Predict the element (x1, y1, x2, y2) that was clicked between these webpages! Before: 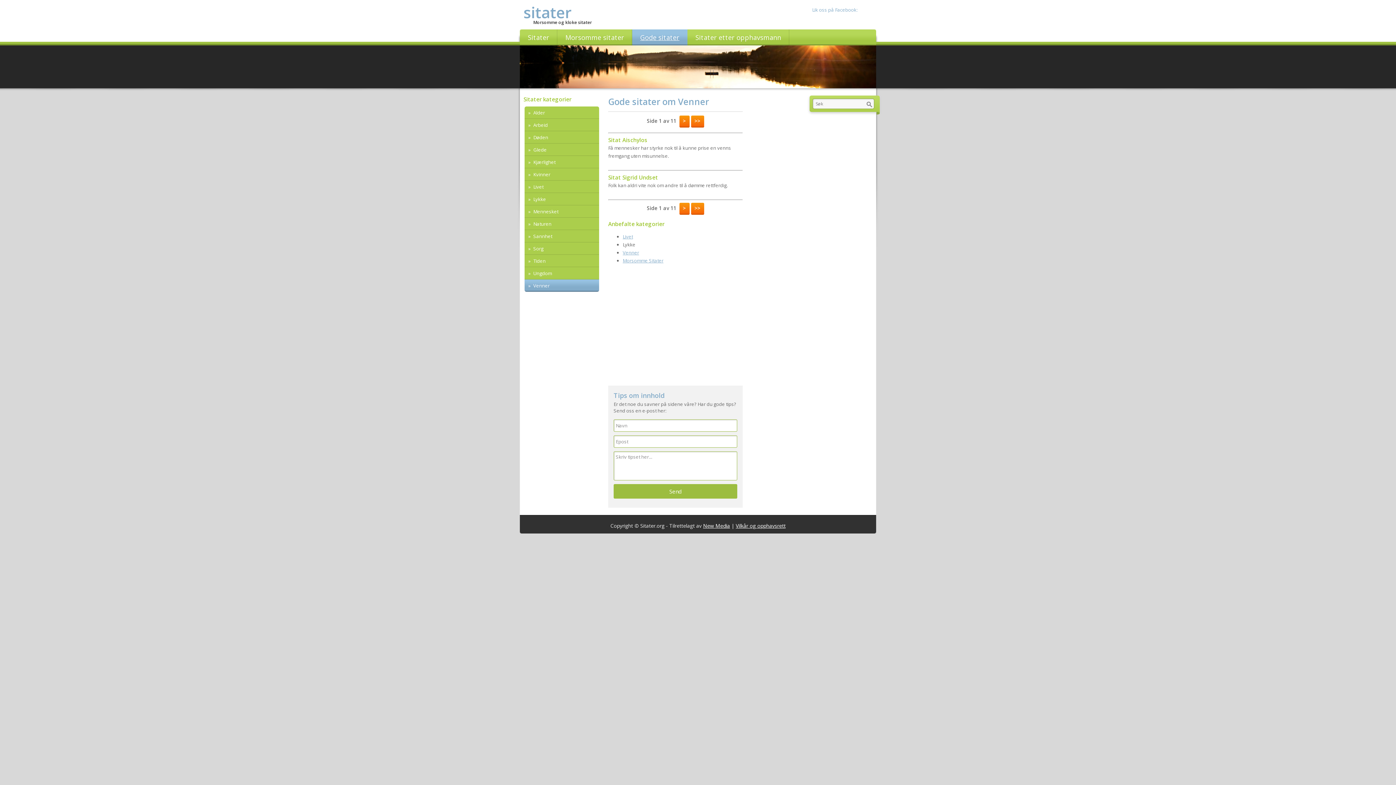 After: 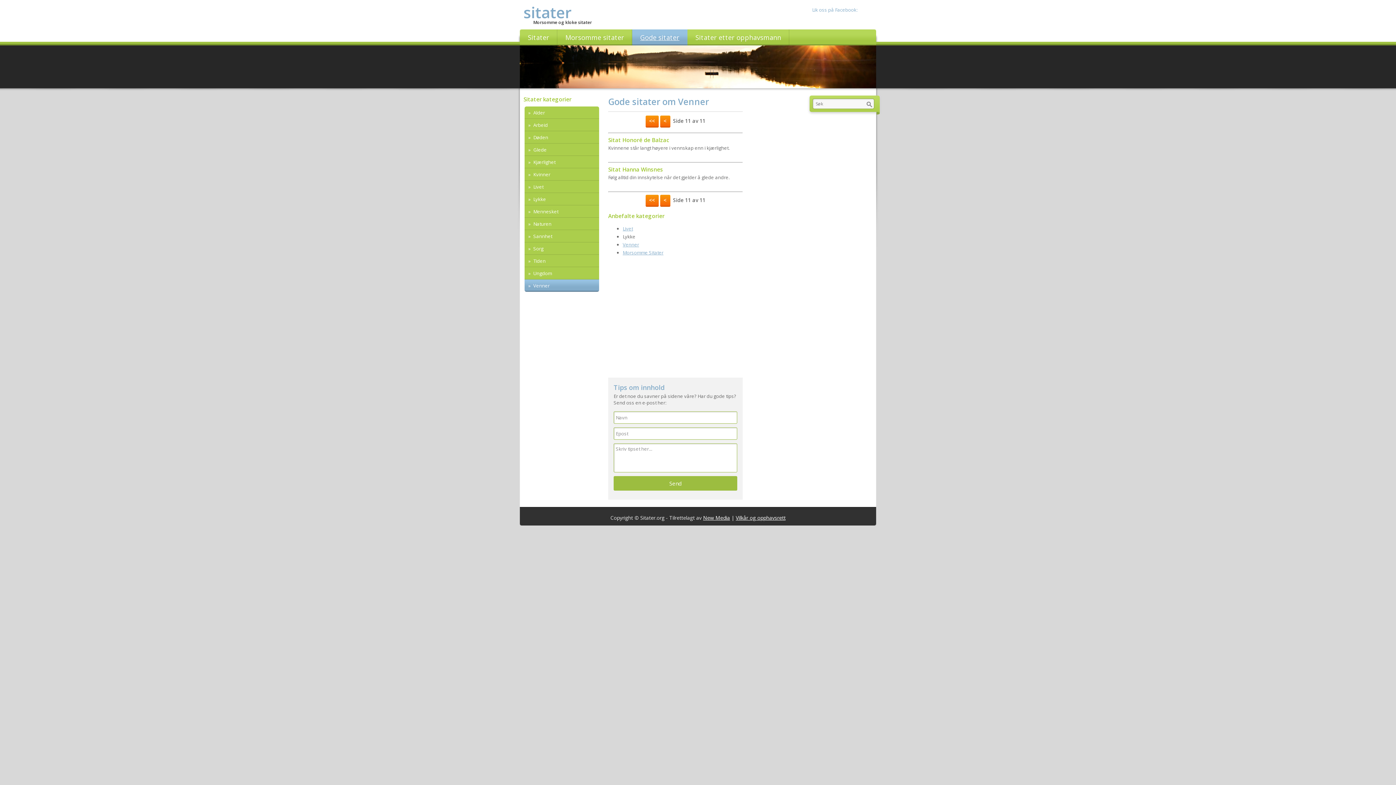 Action: bbox: (691, 115, 704, 126) label: >>